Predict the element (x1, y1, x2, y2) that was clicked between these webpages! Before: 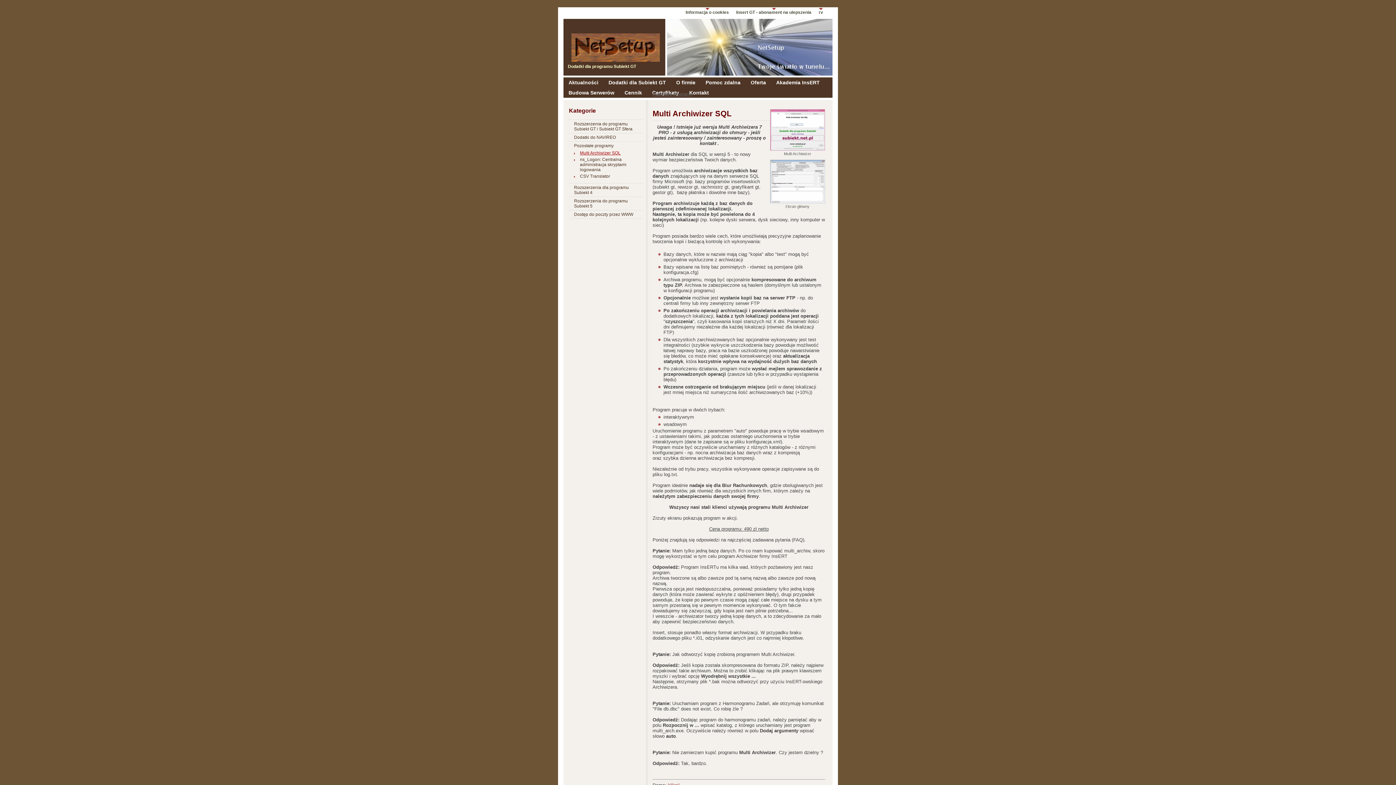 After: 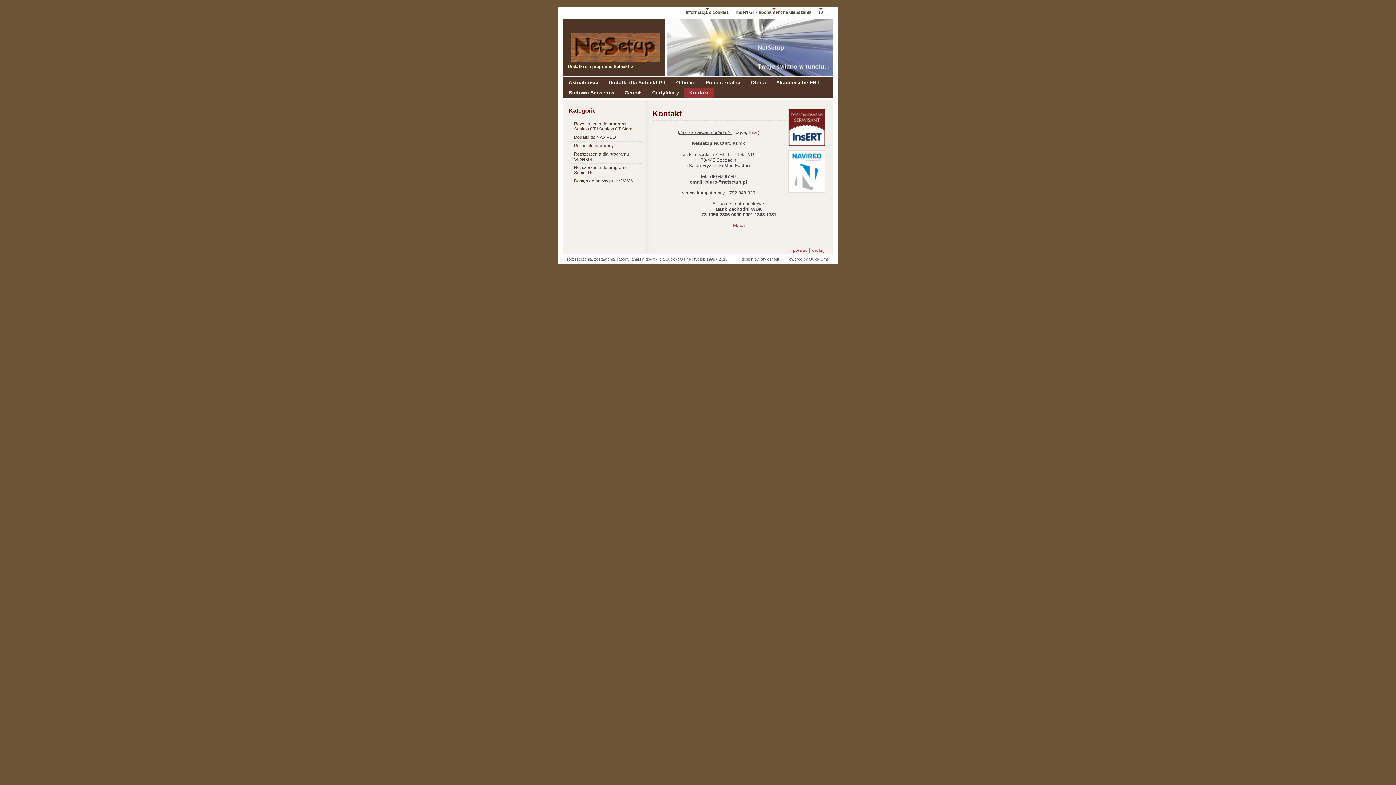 Action: label: Kontakt bbox: (684, 87, 714, 97)